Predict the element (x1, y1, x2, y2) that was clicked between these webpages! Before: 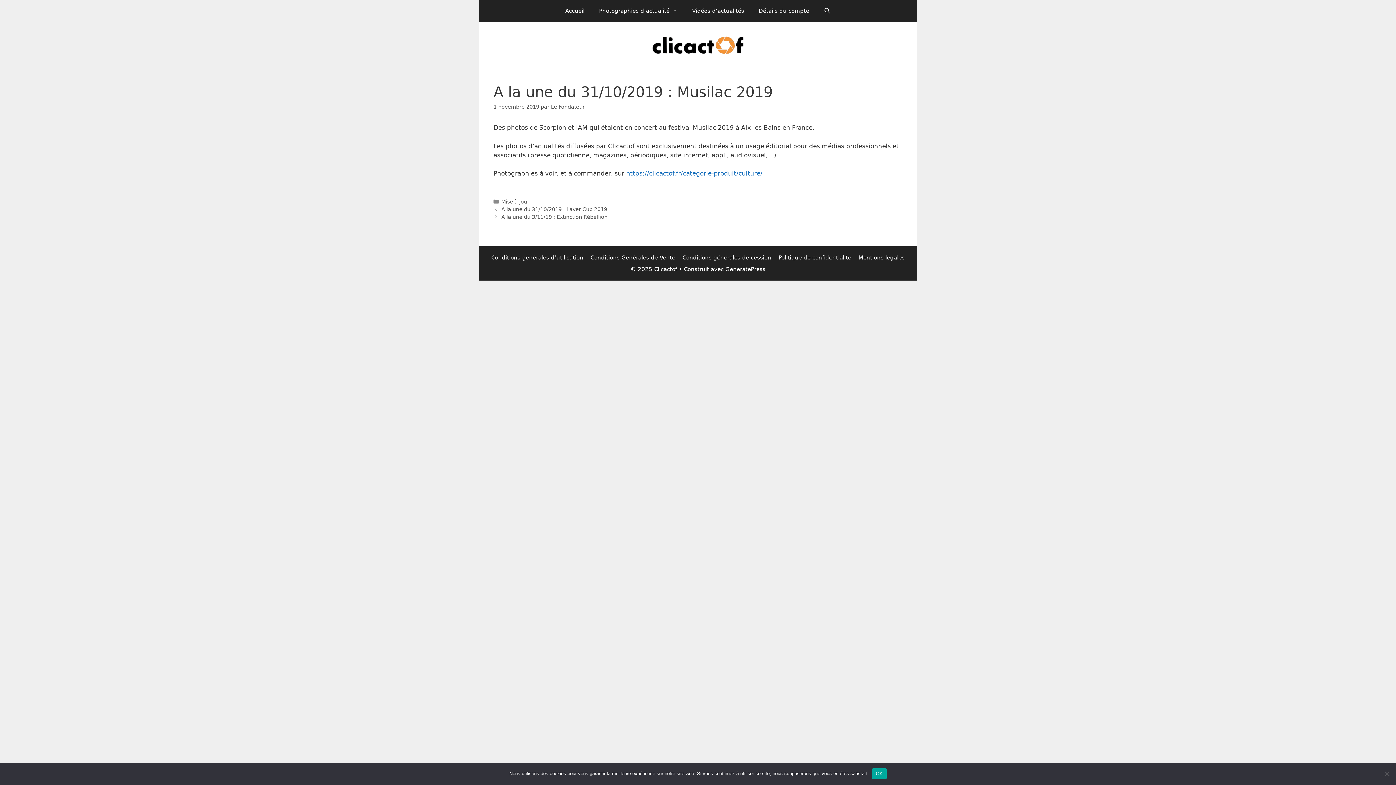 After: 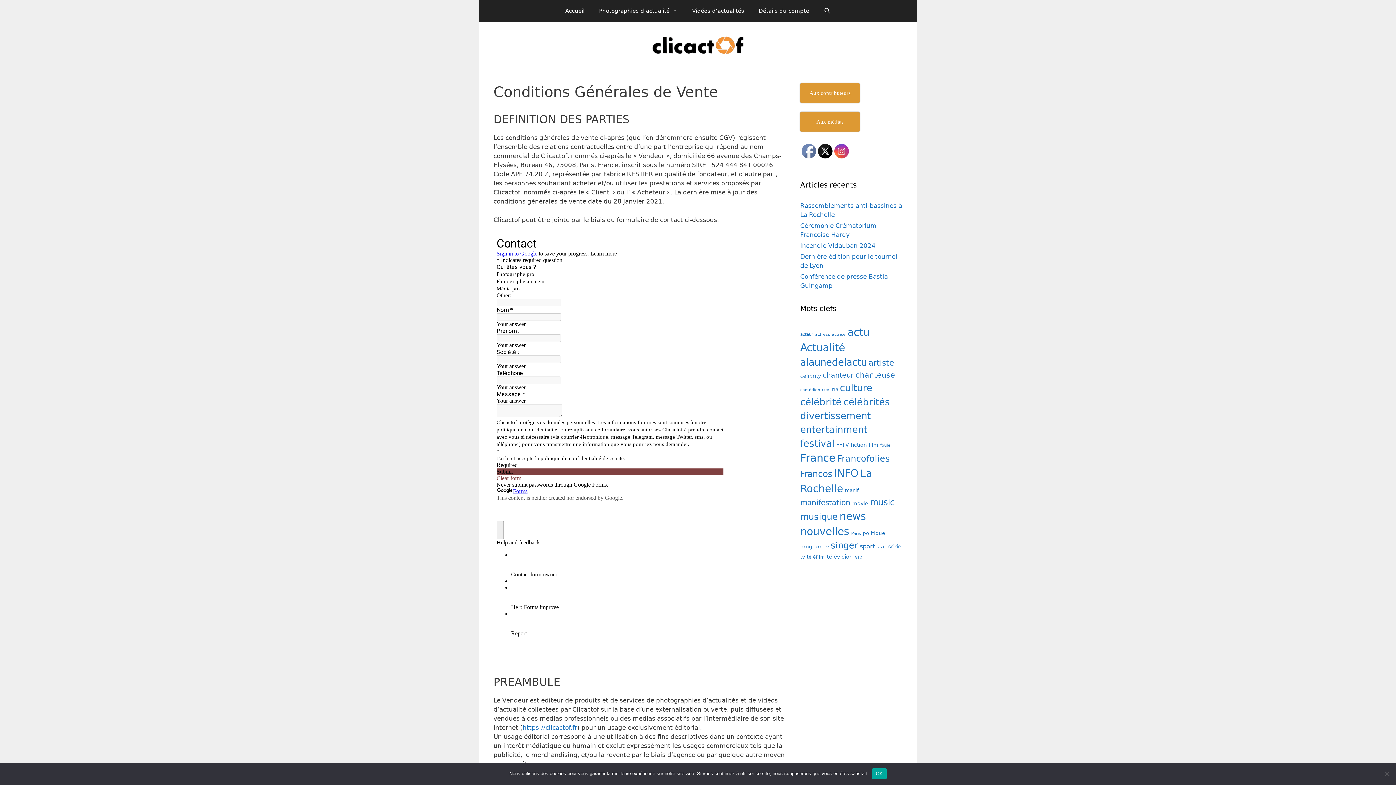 Action: bbox: (590, 254, 675, 261) label: Conditions Générales de Vente